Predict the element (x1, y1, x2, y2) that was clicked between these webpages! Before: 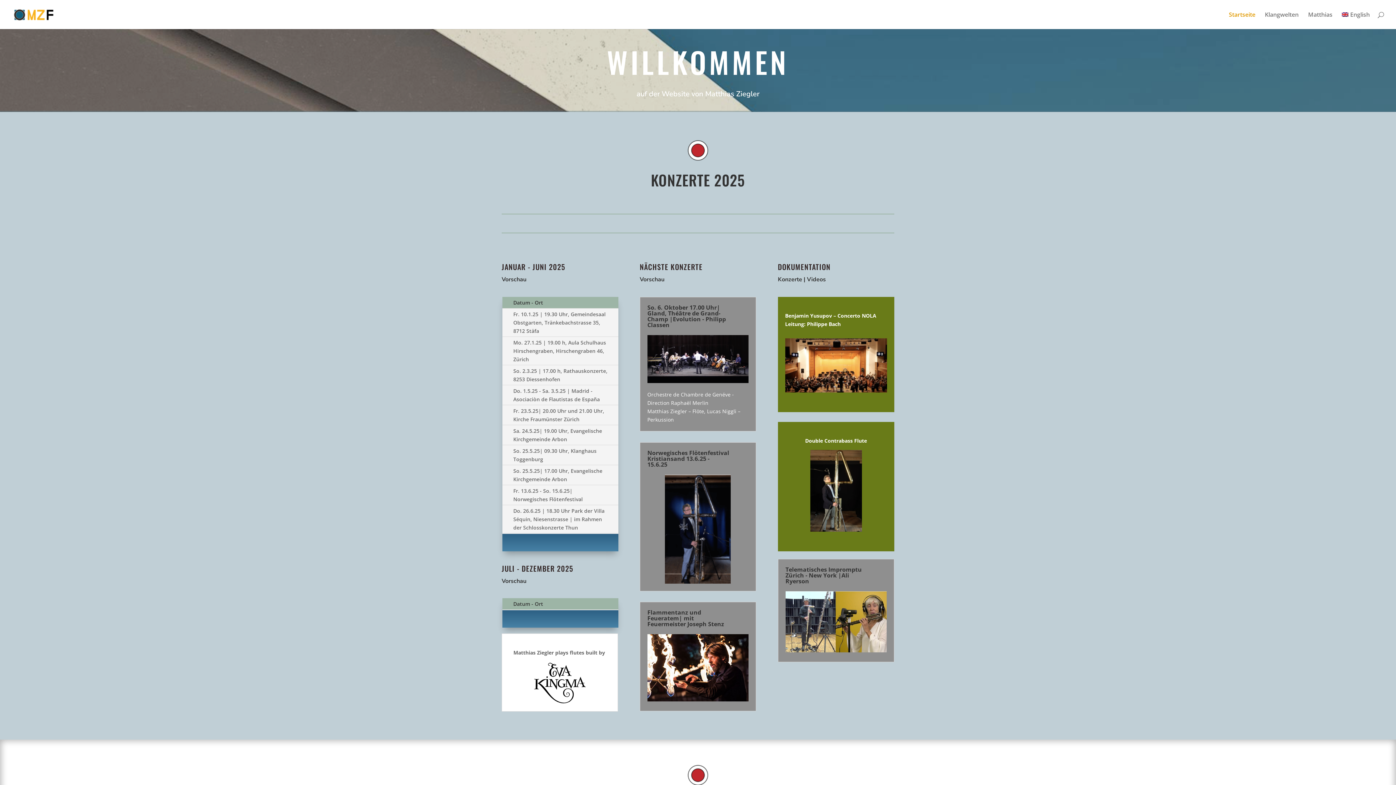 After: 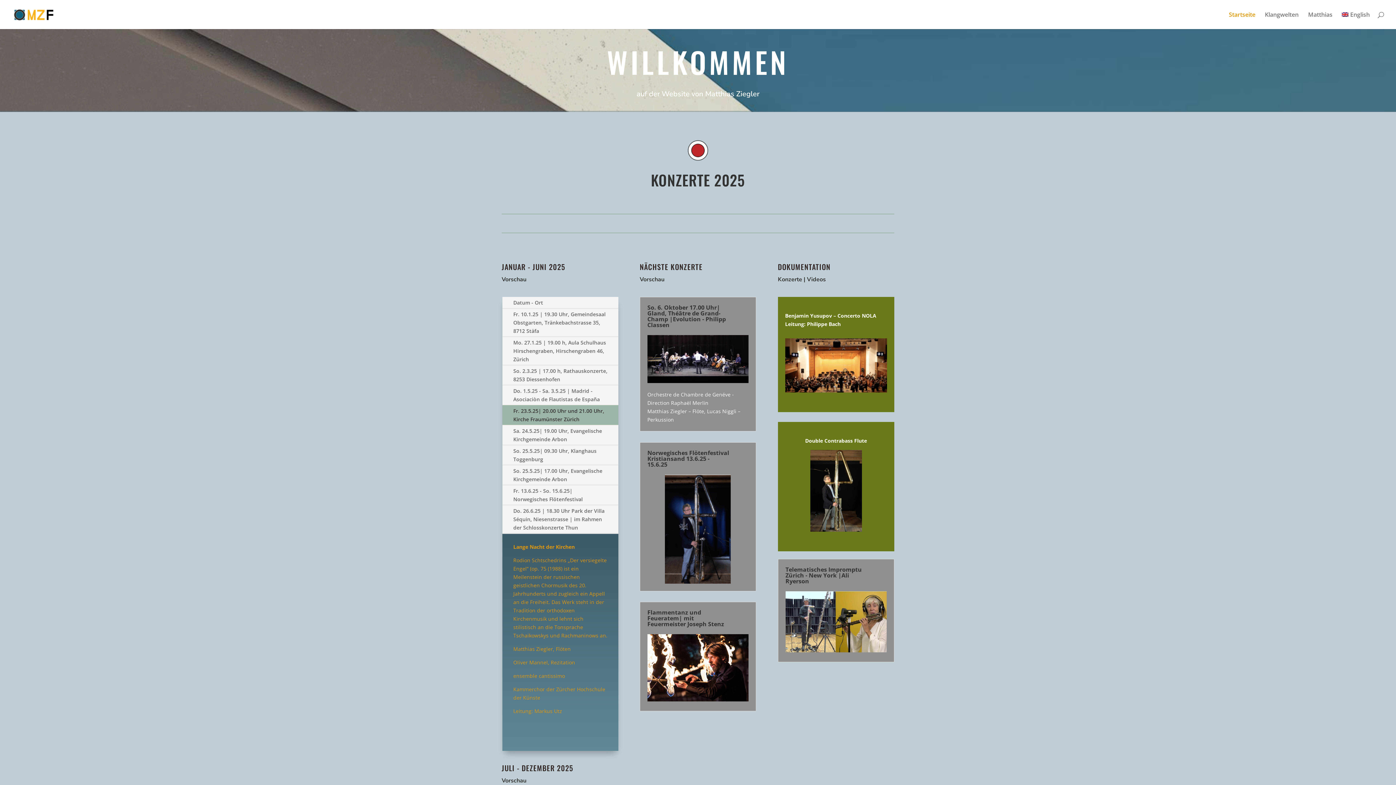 Action: bbox: (502, 405, 618, 425) label: Fr. 23.5.25| 20.00 Uhr und 21.00 Uhr, Kirche Fraumünster Zürich